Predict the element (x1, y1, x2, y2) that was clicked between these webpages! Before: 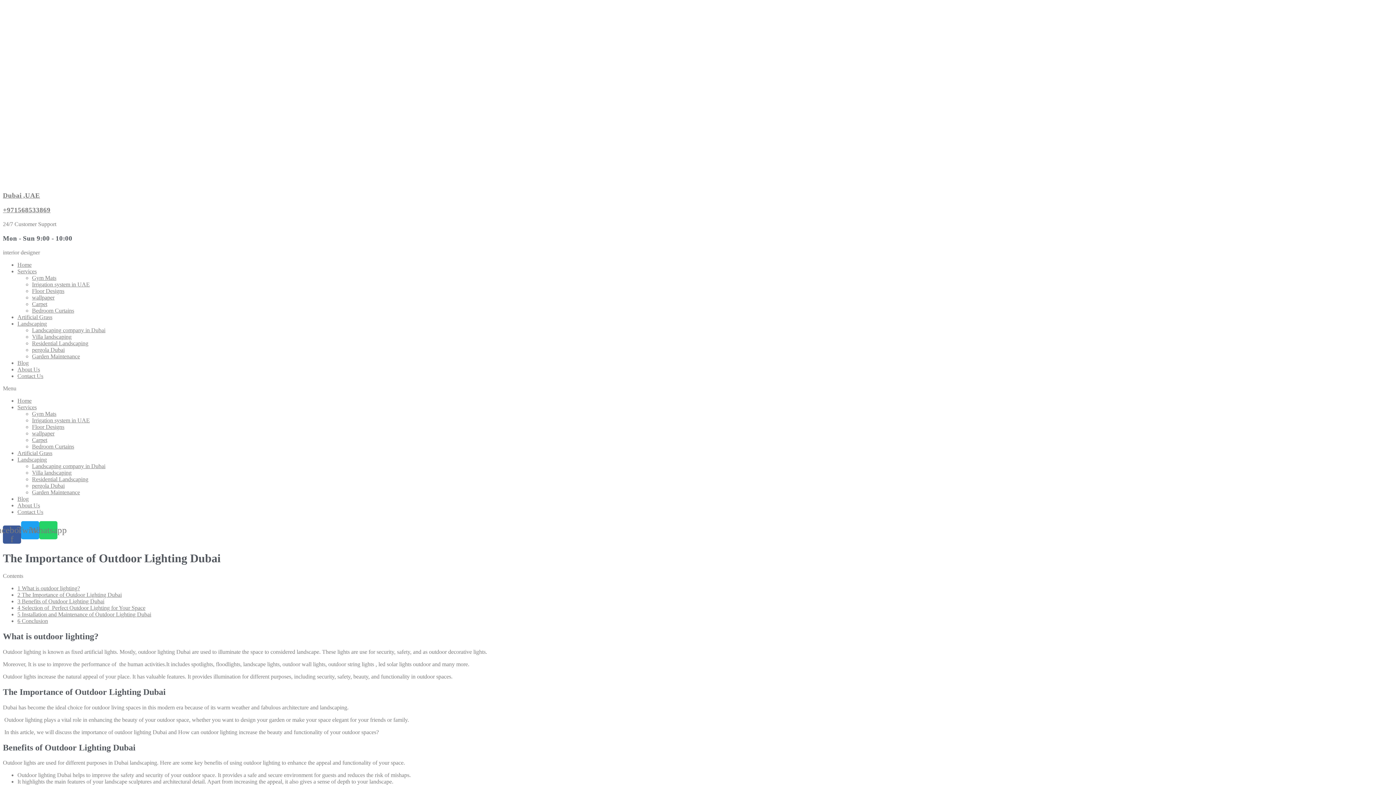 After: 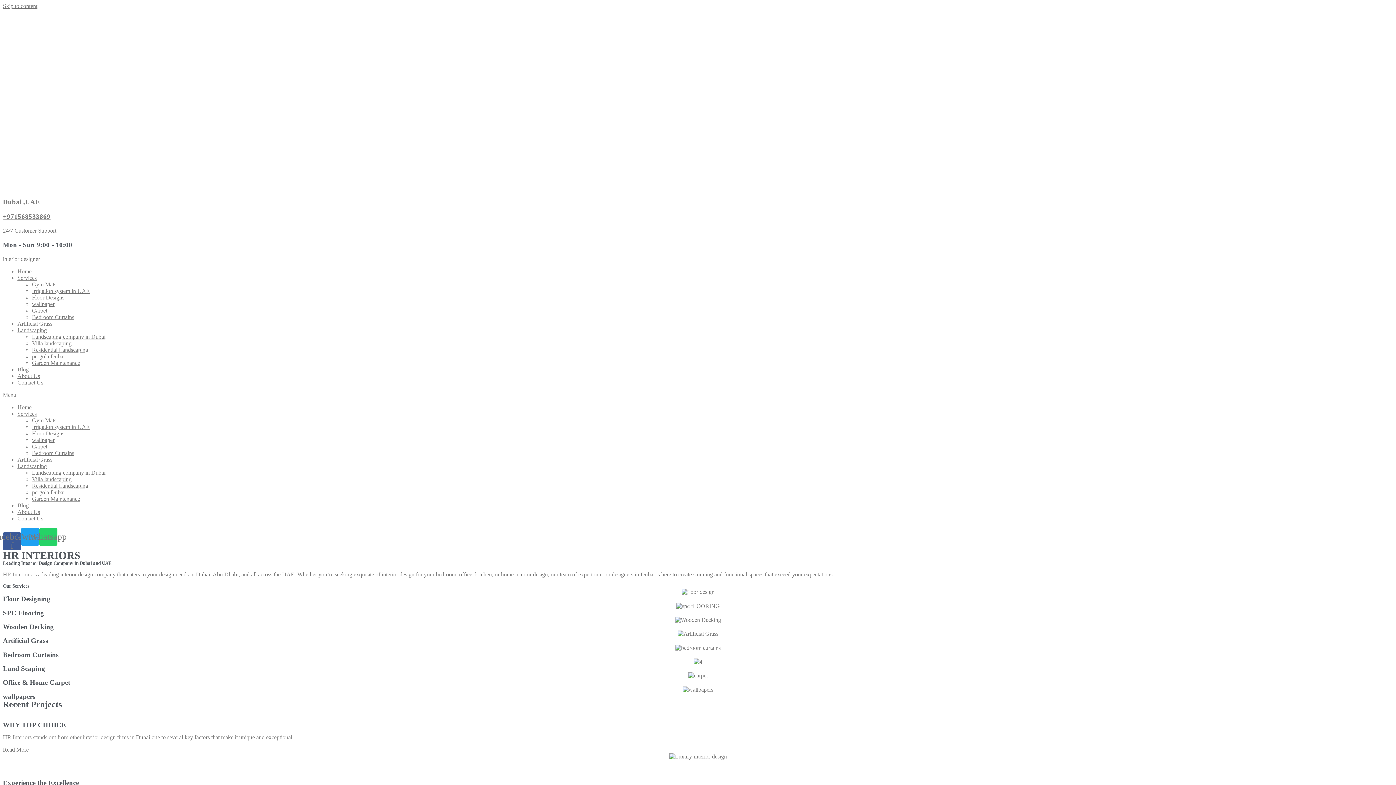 Action: bbox: (607, 2, 789, 184)